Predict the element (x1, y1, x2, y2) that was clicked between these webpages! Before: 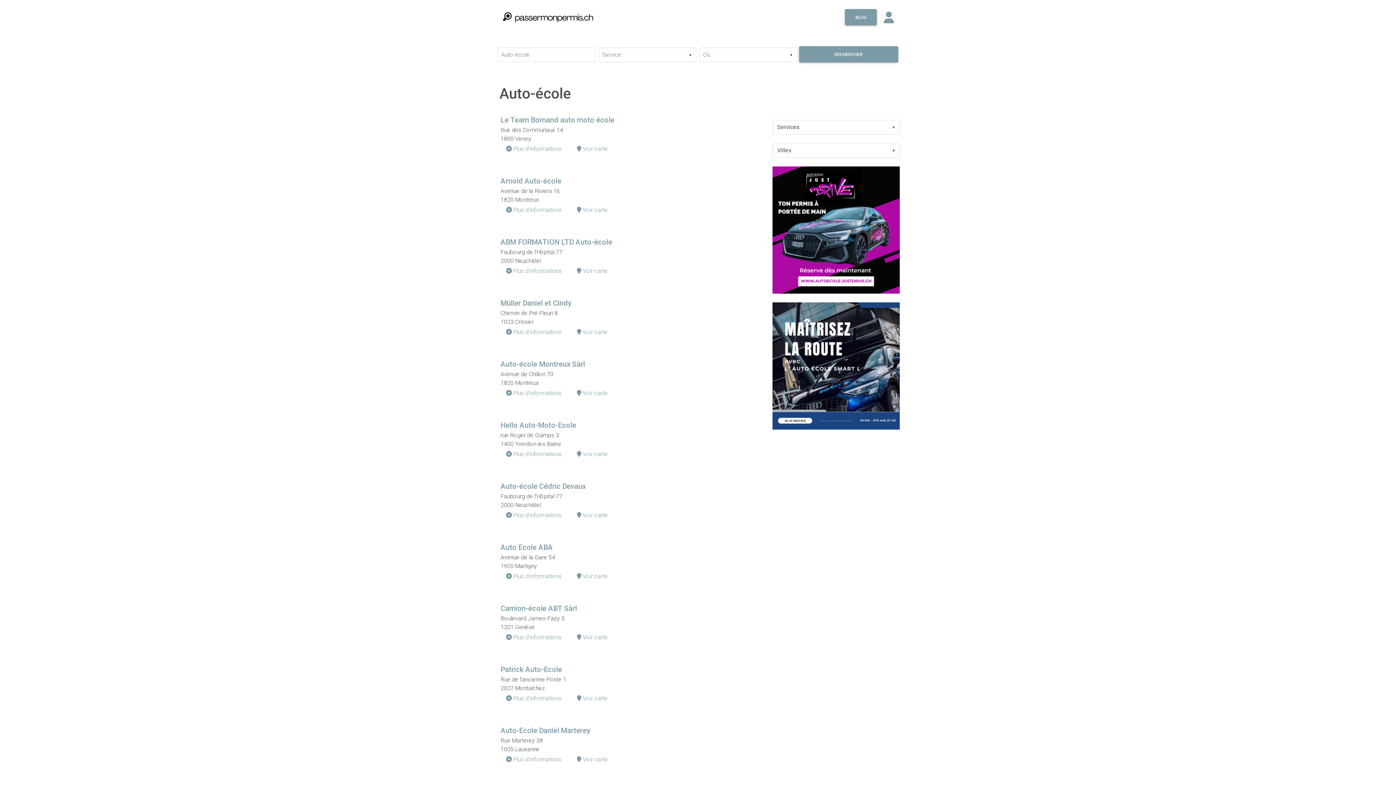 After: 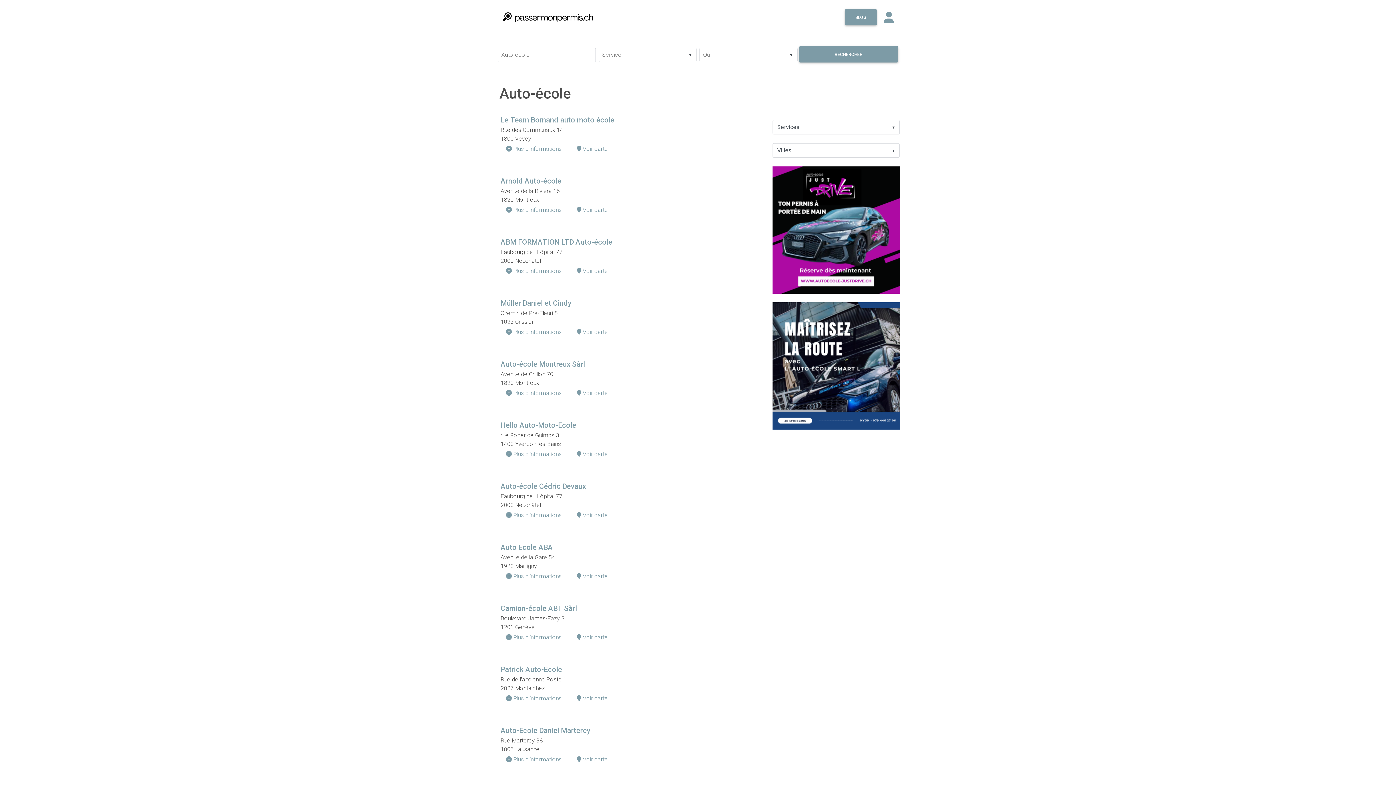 Action: bbox: (506, 512, 561, 518) label:  Plus d'informations